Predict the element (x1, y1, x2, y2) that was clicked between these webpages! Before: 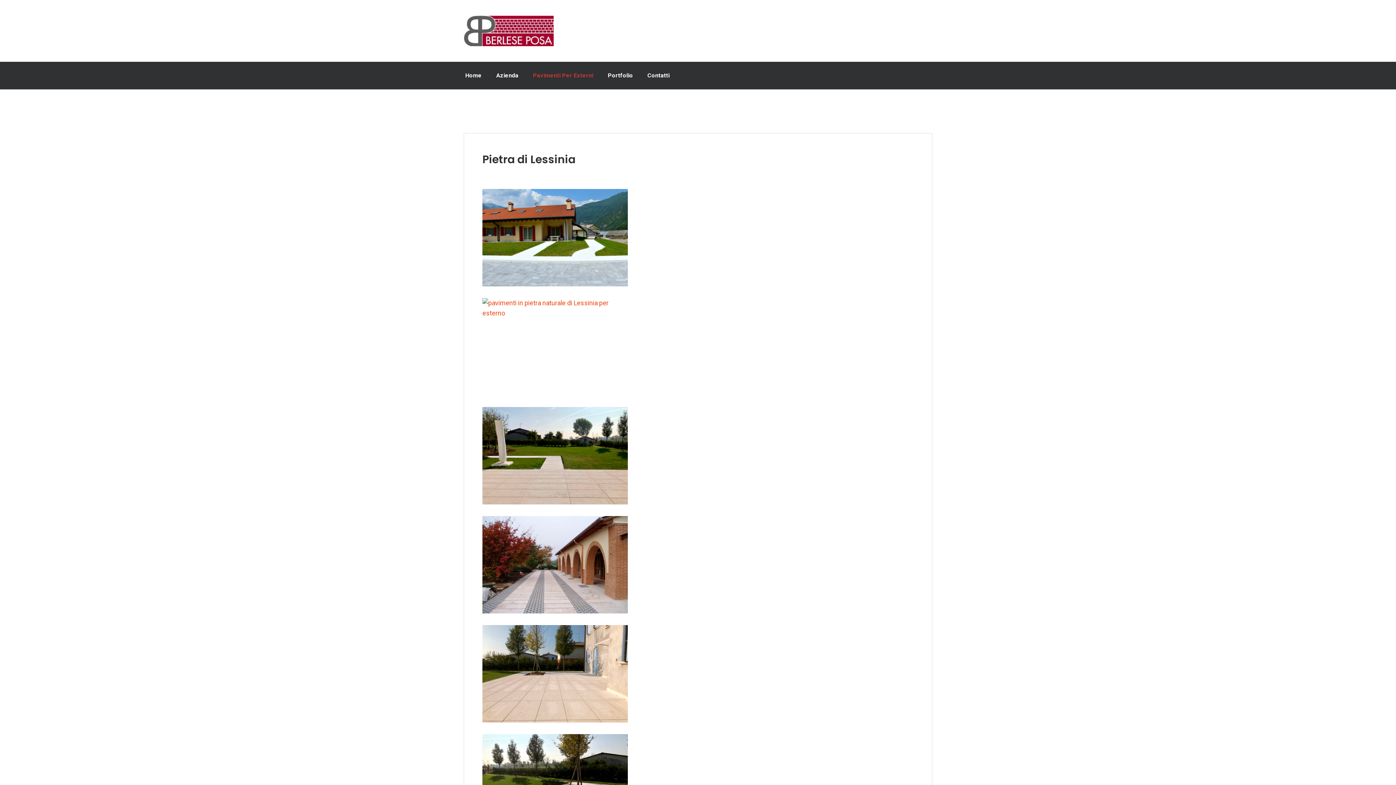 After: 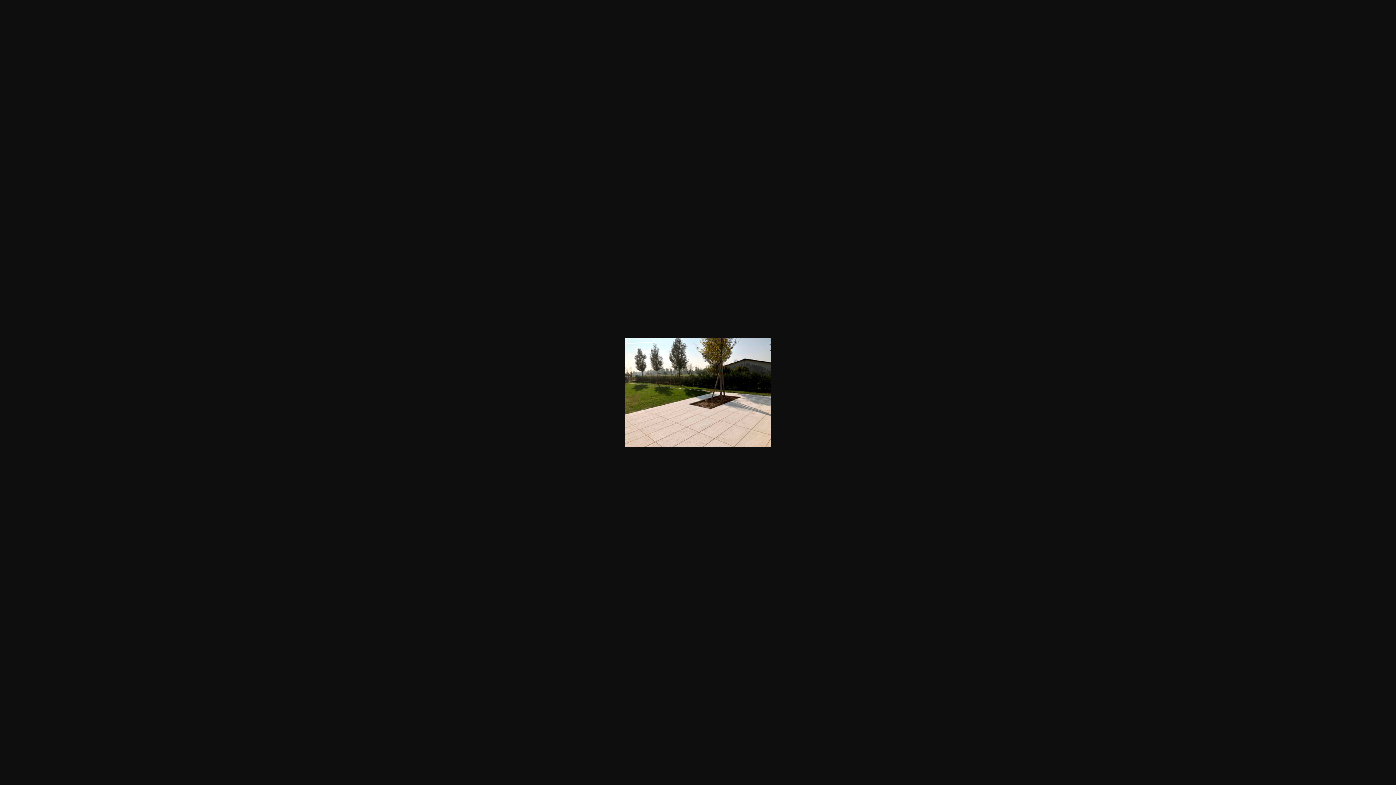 Action: bbox: (482, 734, 913, 832)